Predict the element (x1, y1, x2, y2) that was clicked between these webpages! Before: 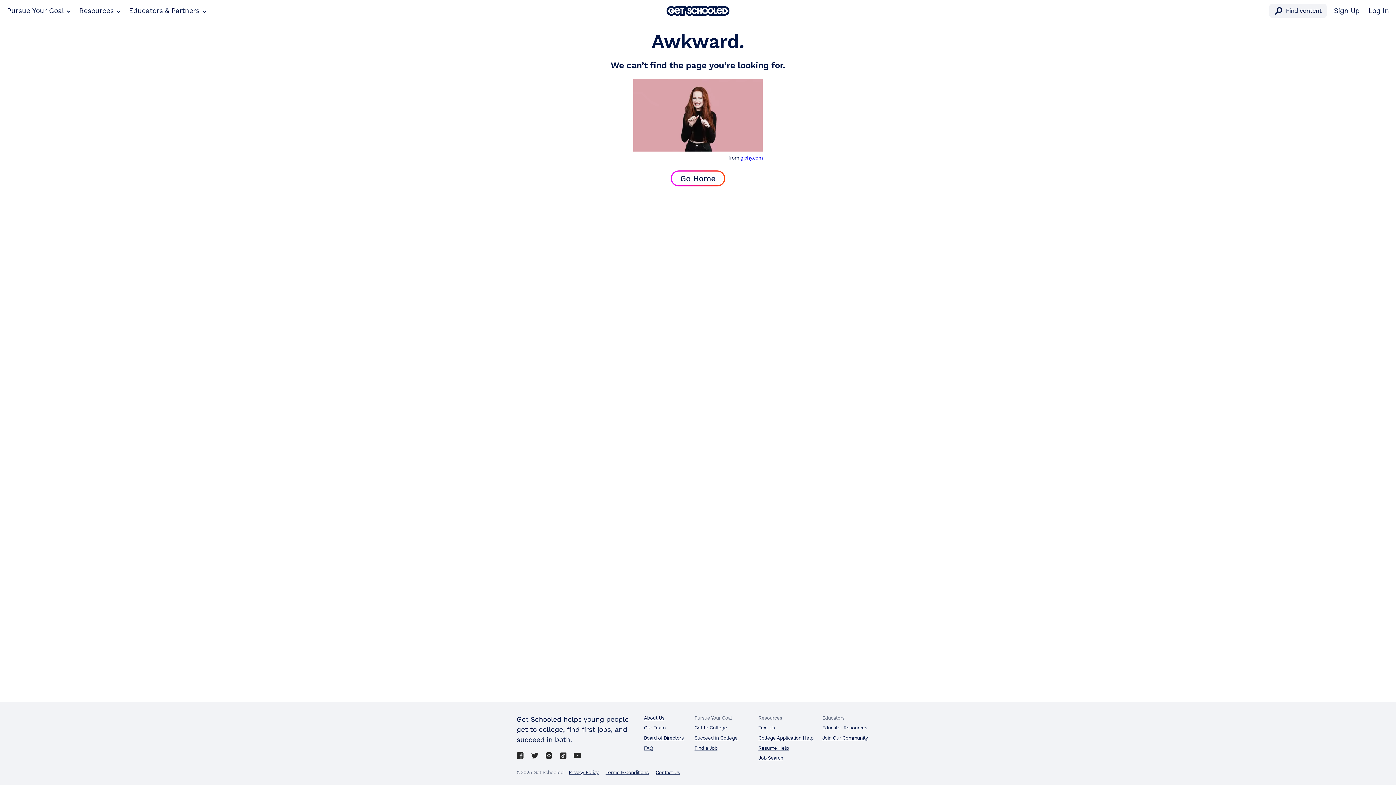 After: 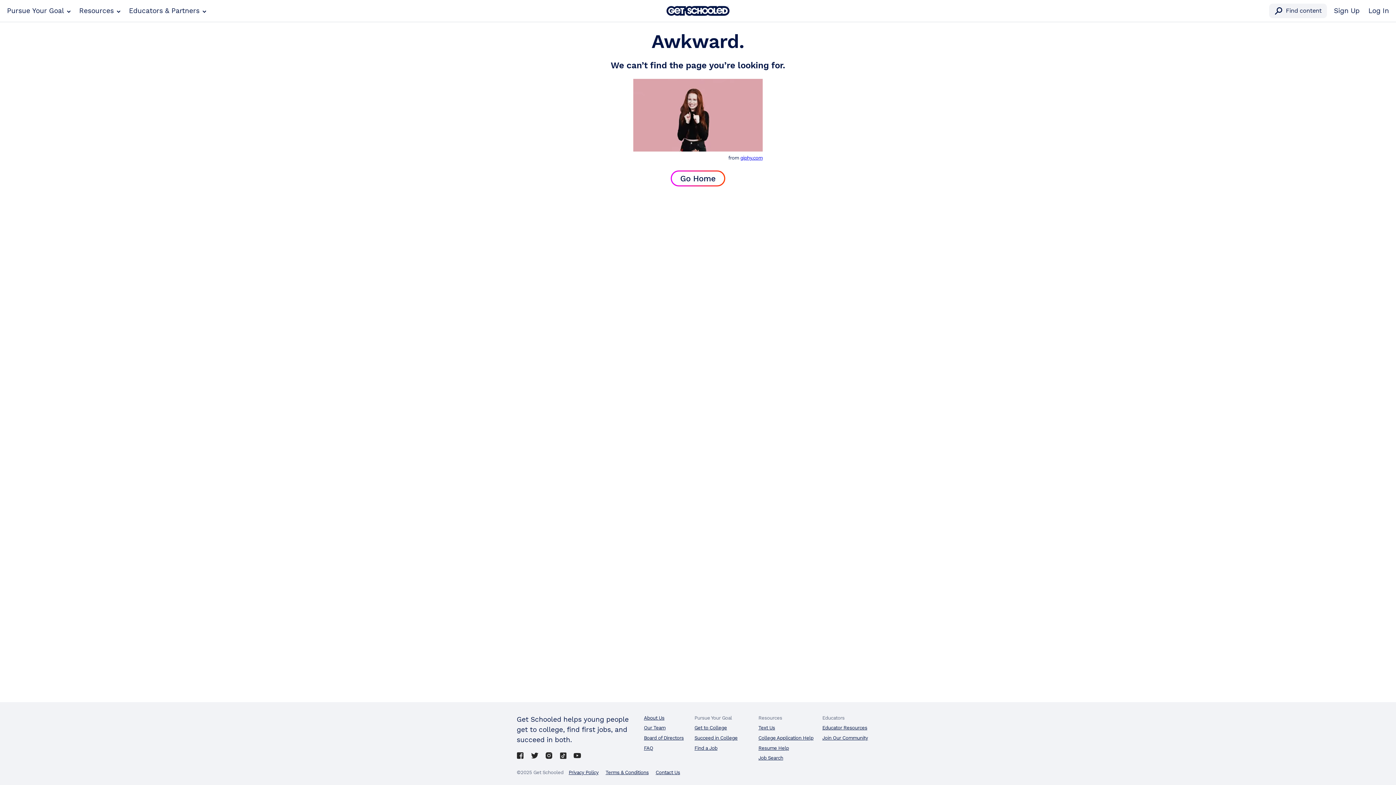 Action: bbox: (516, 752, 524, 762) label: GetSchooled Facebook